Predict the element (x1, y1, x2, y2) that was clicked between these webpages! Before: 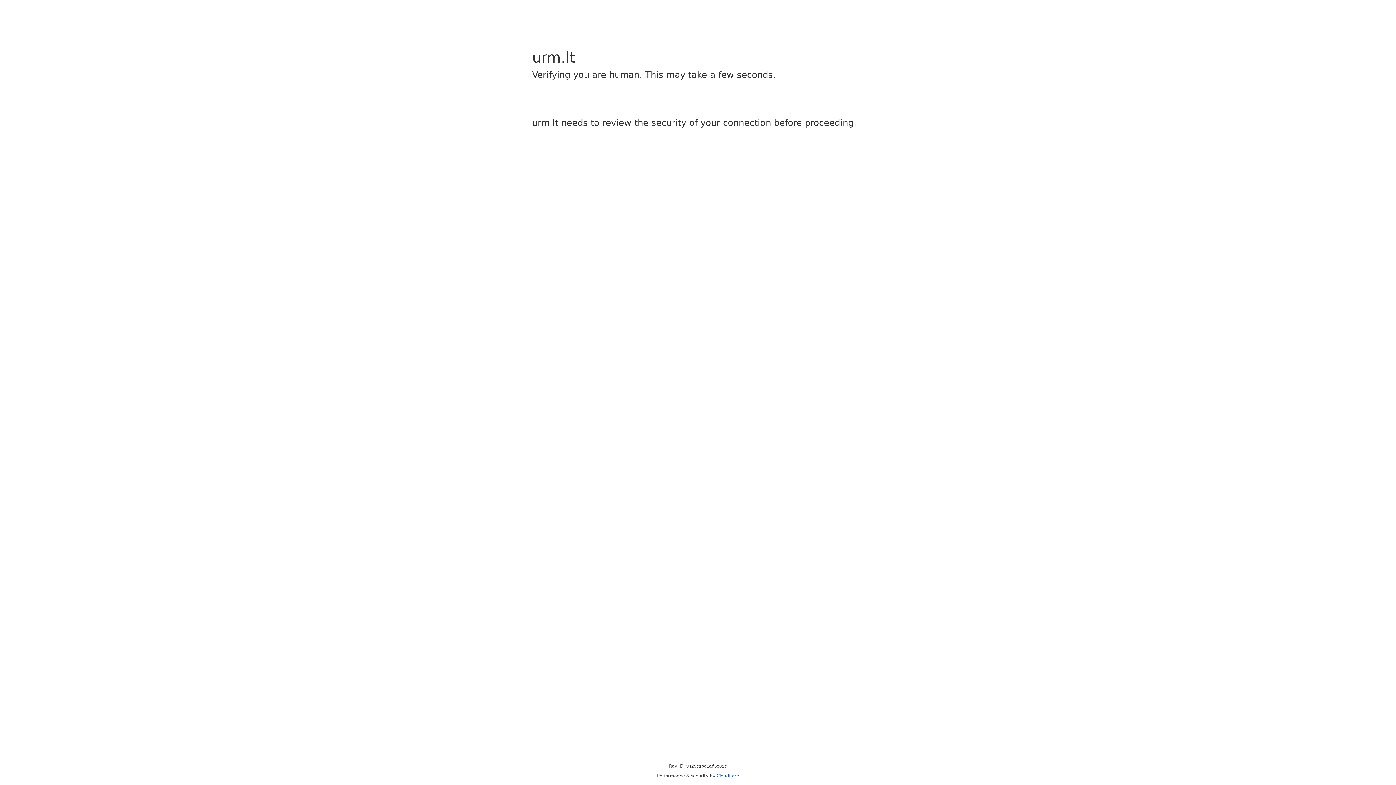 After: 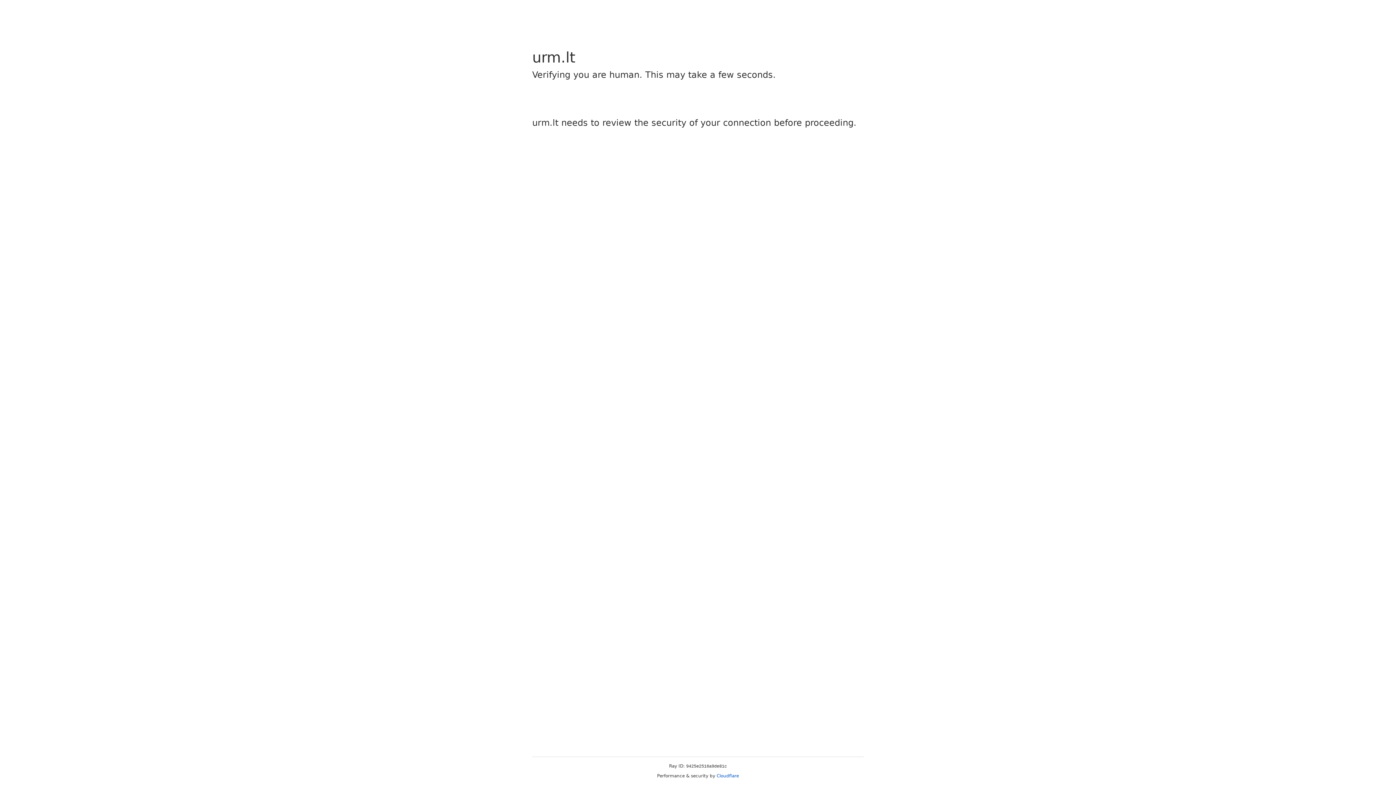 Action: bbox: (716, 773, 739, 778) label: Cloudflare